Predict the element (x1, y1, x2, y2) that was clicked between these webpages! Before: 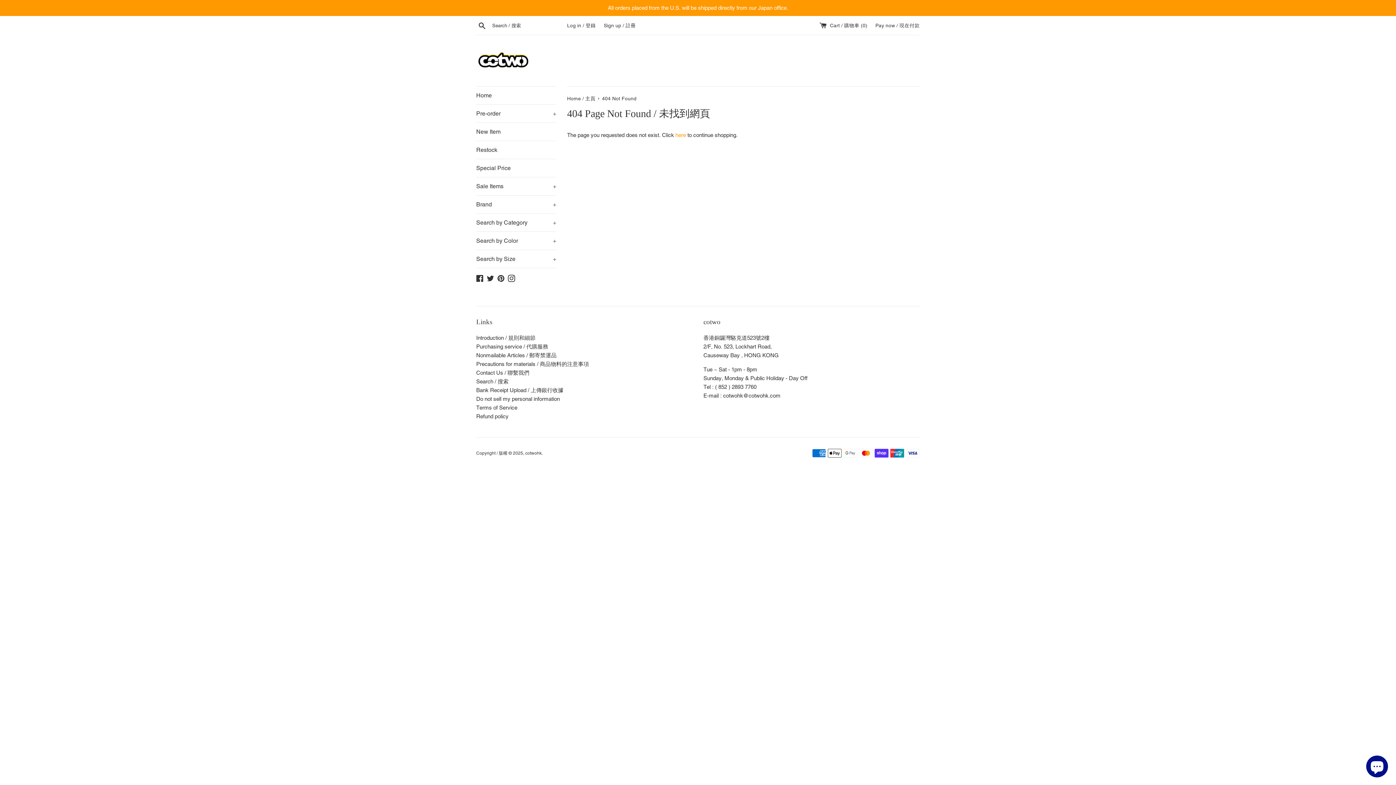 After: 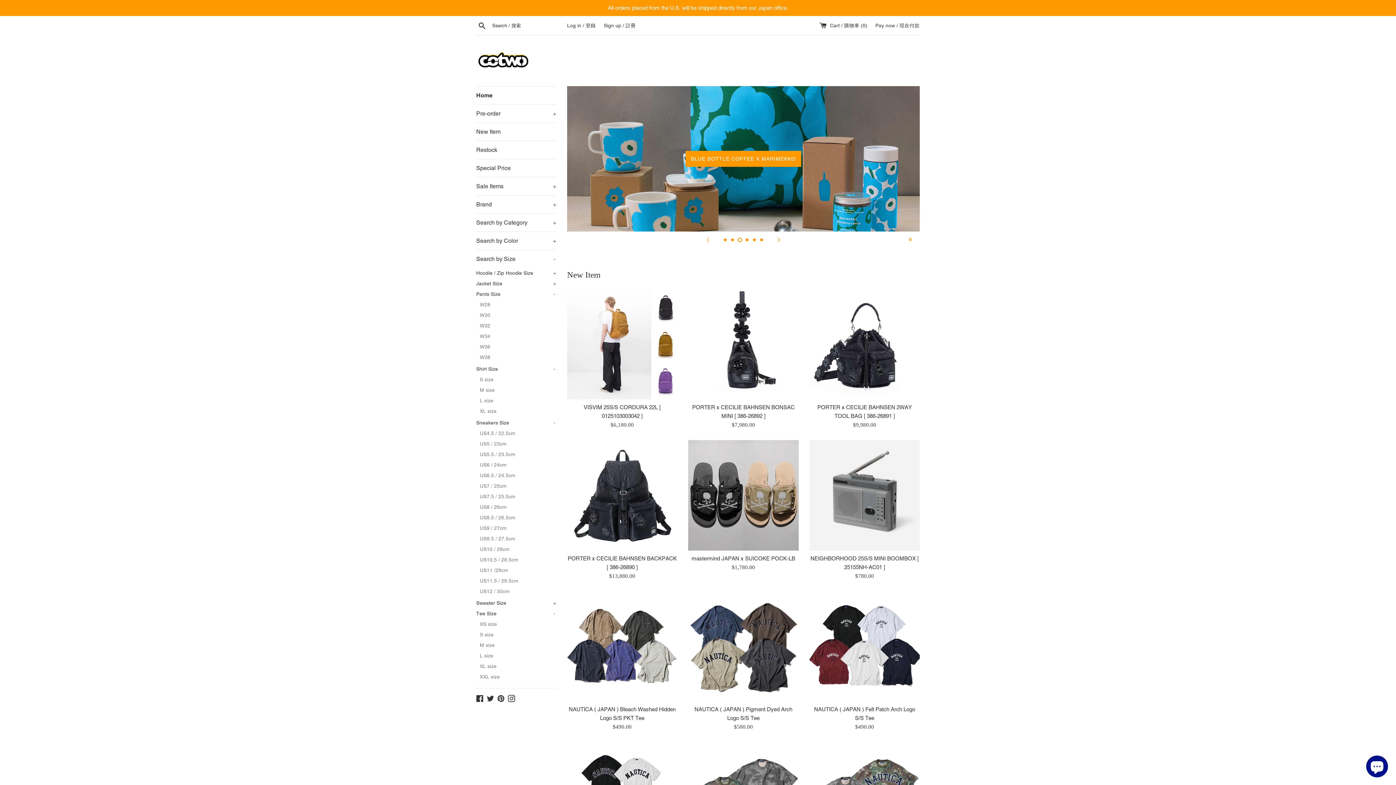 Action: label: cotwohk bbox: (525, 450, 541, 456)